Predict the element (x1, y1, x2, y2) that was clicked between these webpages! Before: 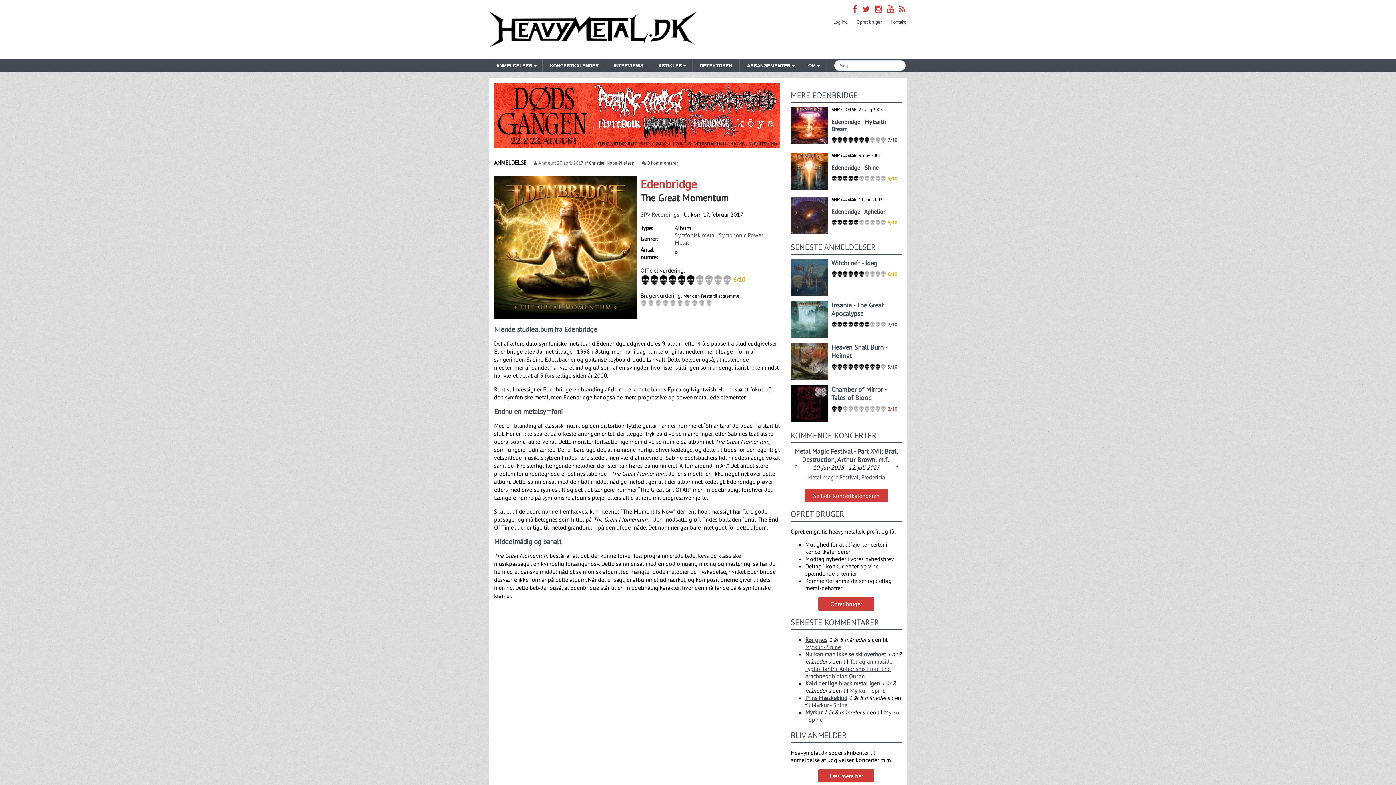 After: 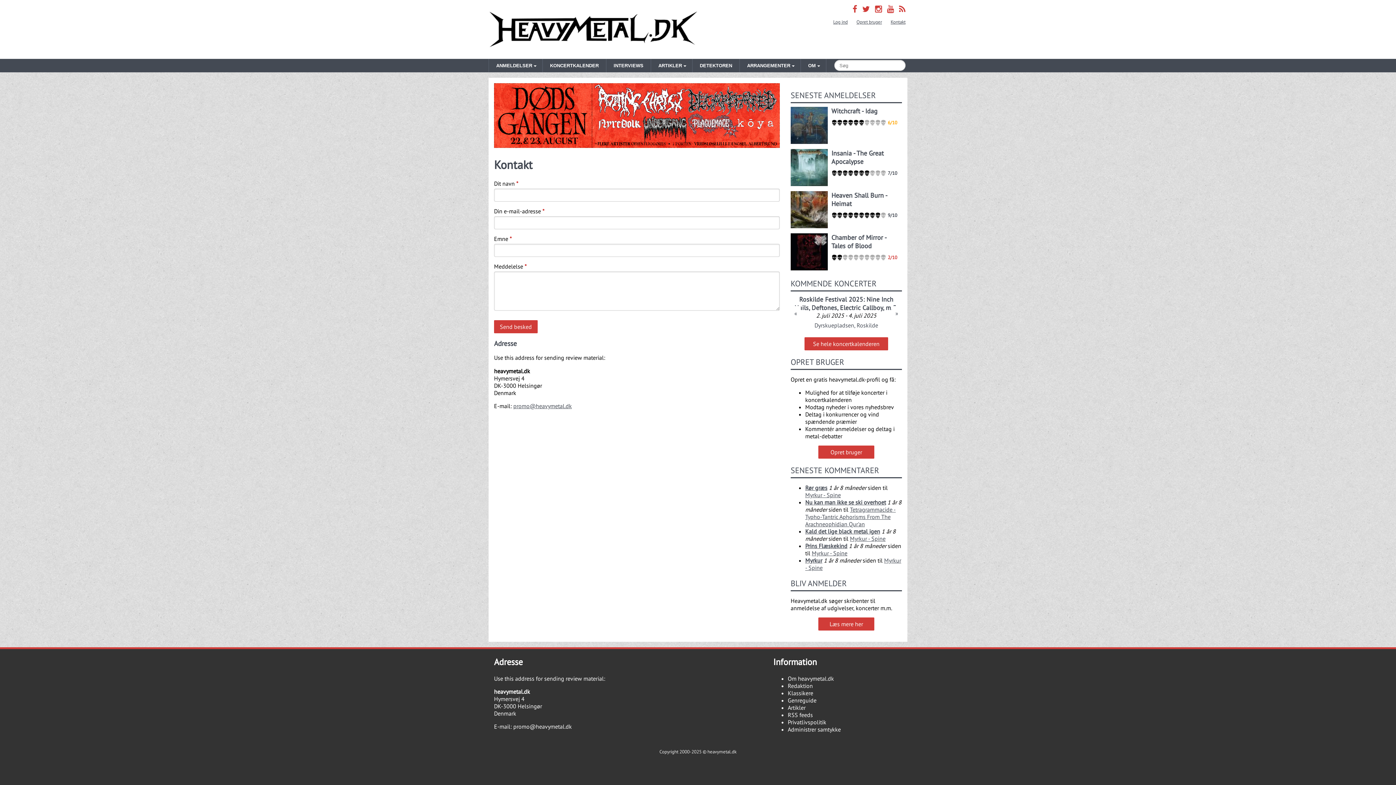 Action: label: Kontakt bbox: (890, 18, 905, 25)